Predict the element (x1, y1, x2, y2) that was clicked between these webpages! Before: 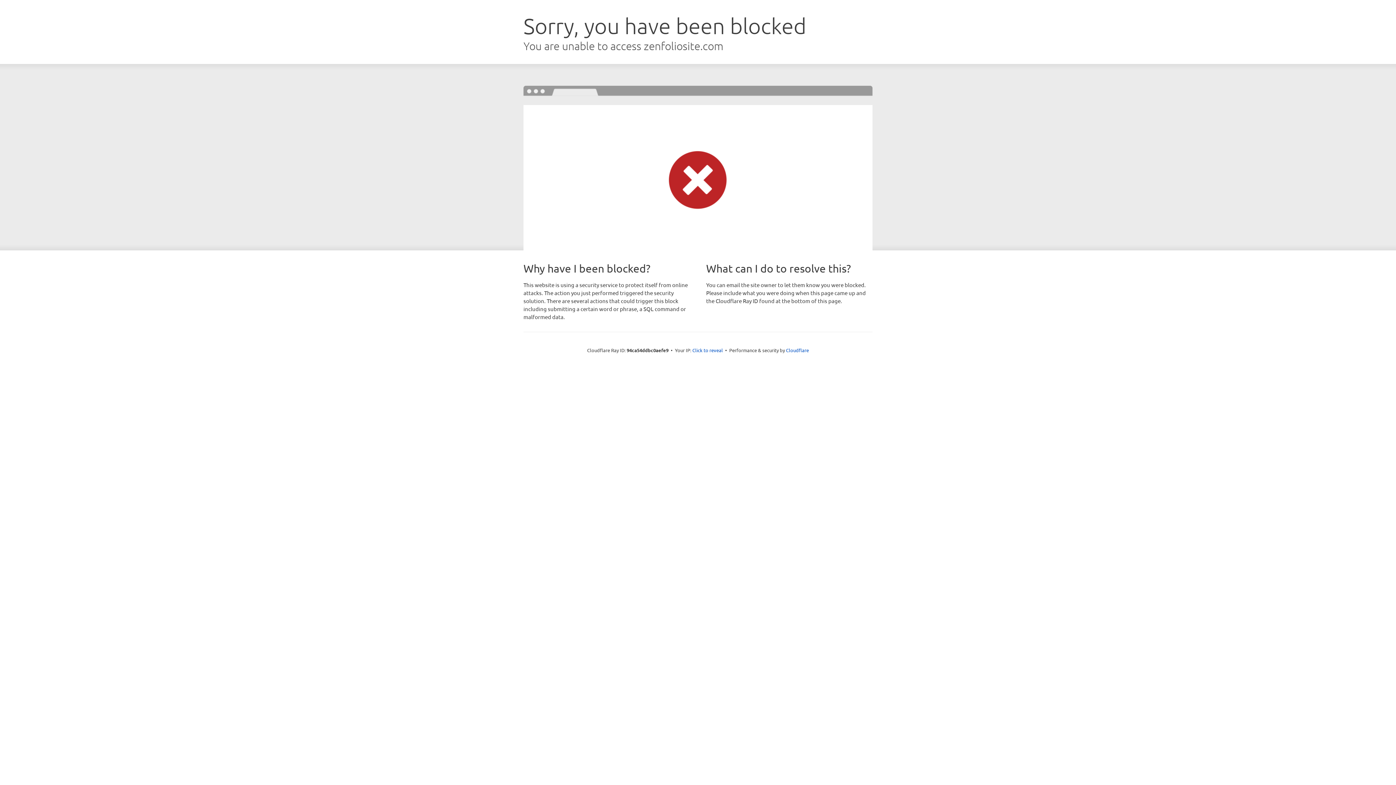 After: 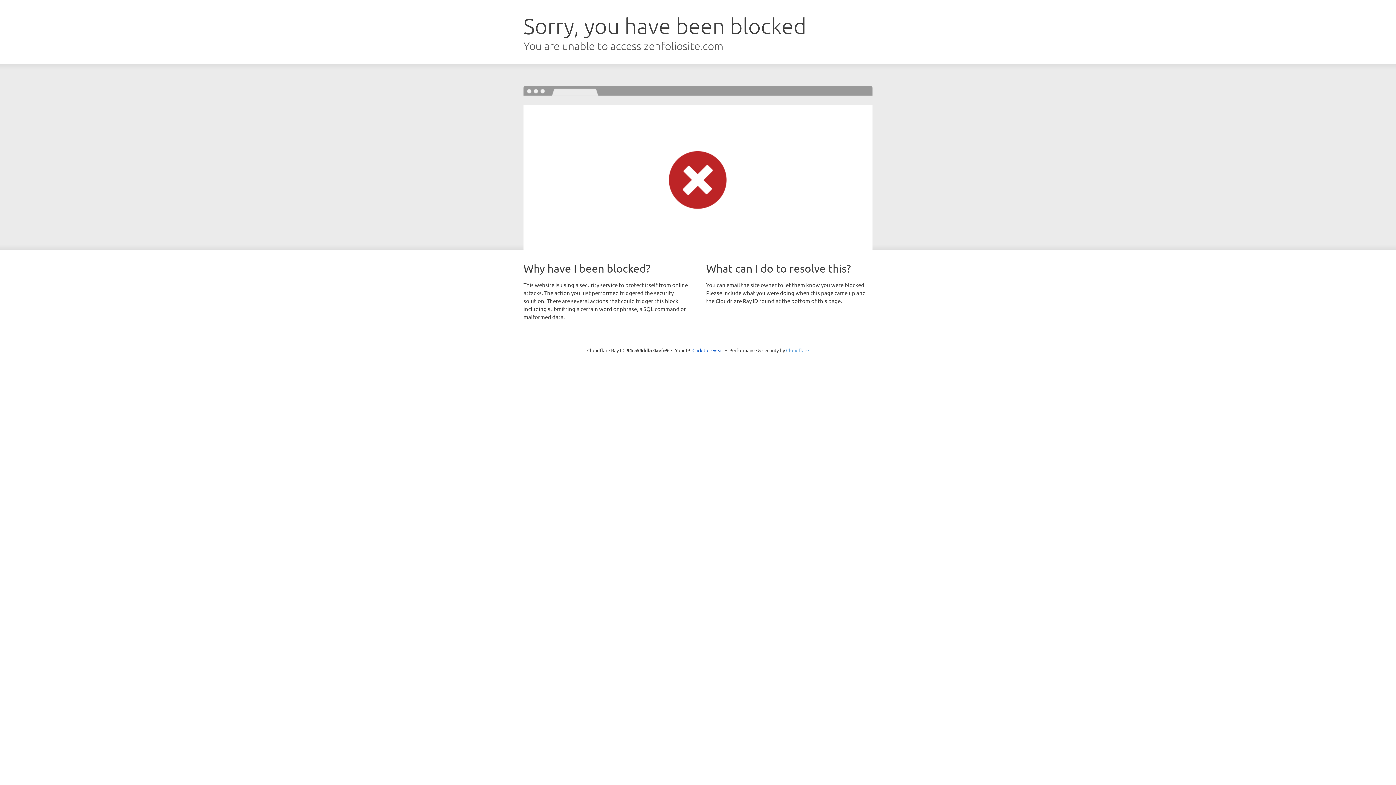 Action: bbox: (786, 347, 809, 353) label: Cloudflare